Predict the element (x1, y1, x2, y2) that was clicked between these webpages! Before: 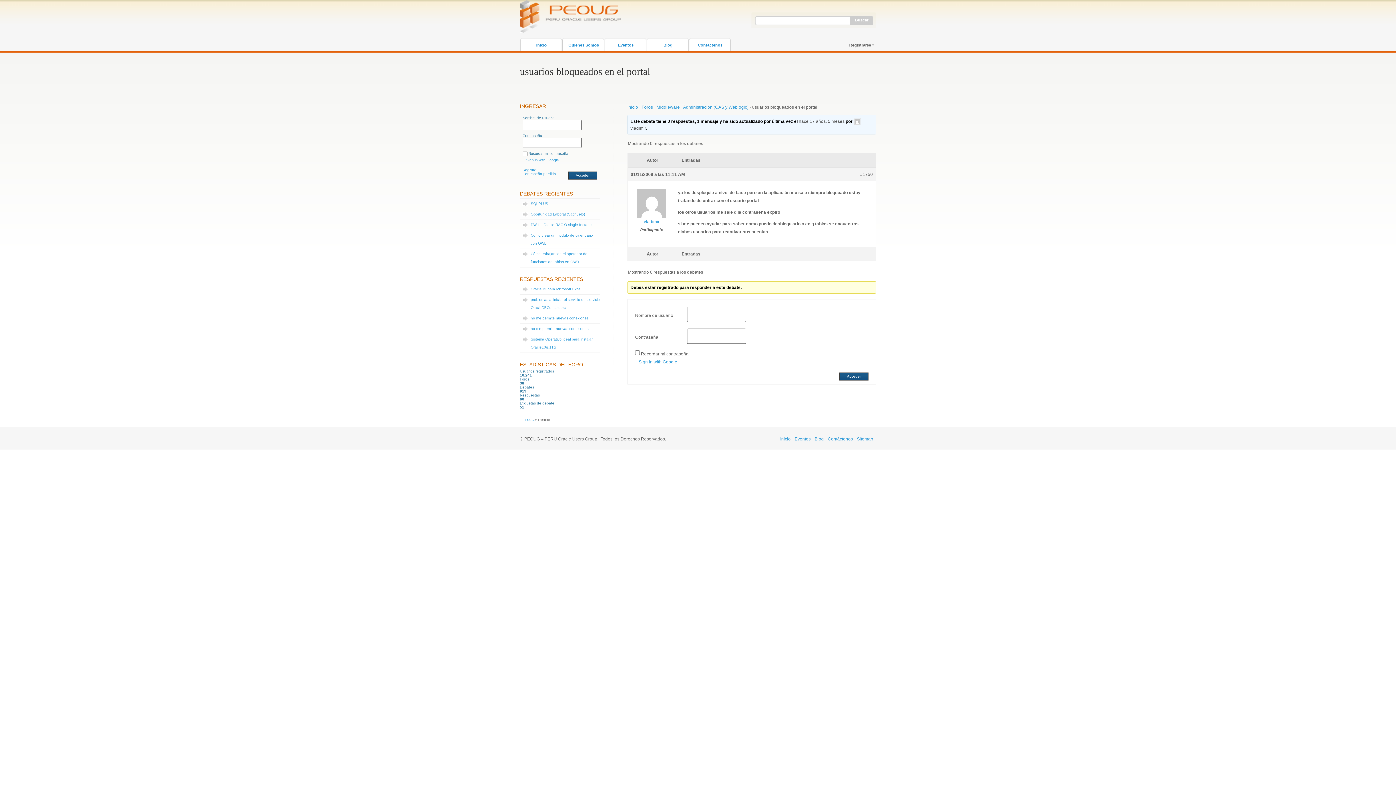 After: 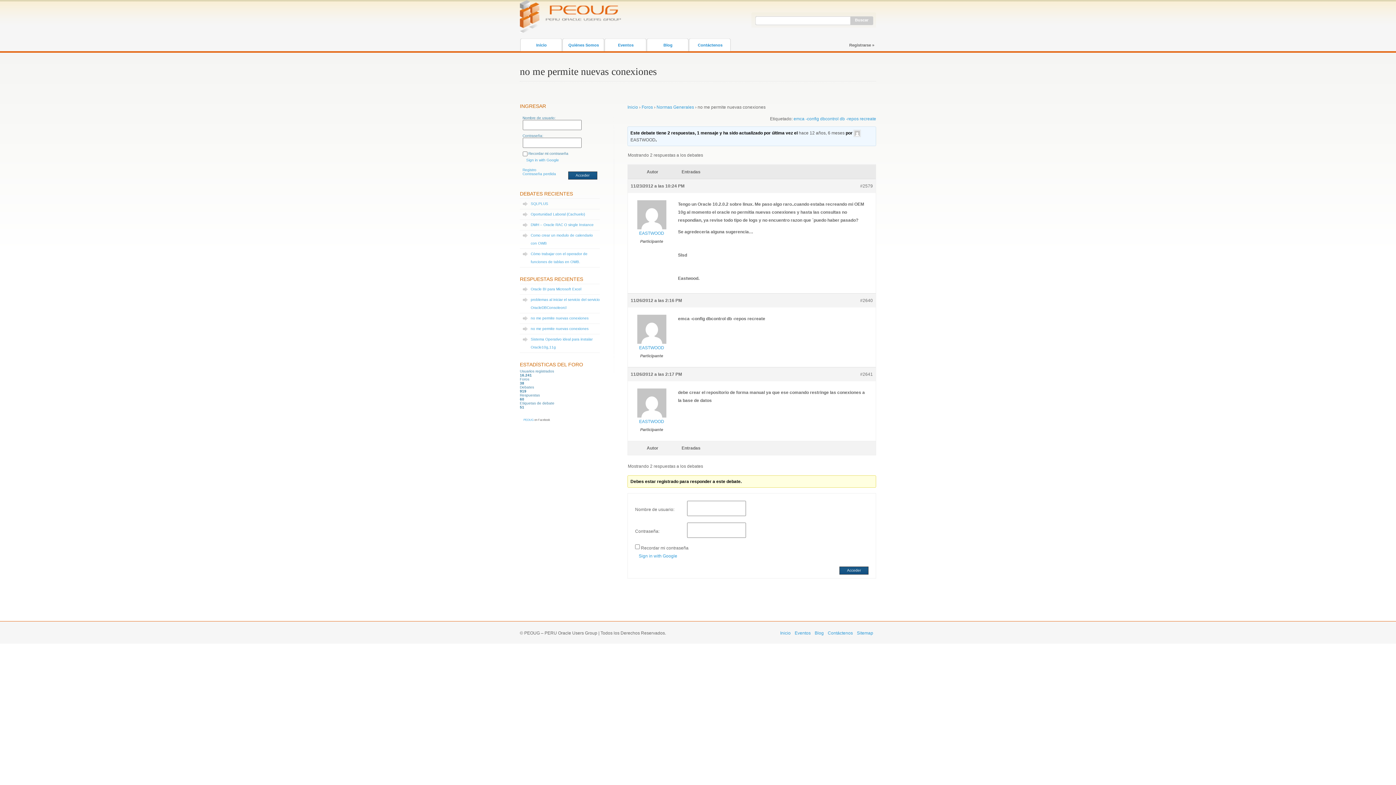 Action: label: no me permite nuevas conexiones bbox: (530, 326, 588, 330)